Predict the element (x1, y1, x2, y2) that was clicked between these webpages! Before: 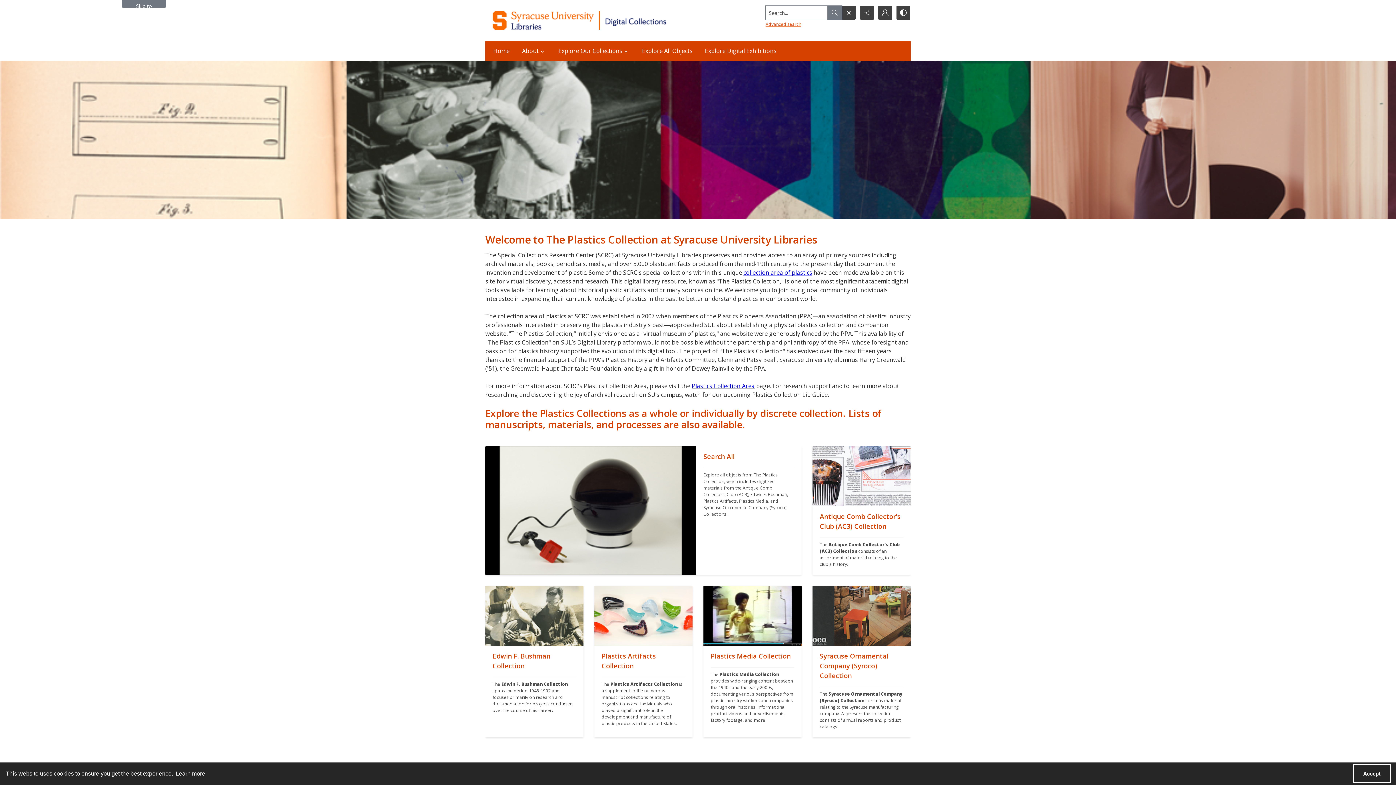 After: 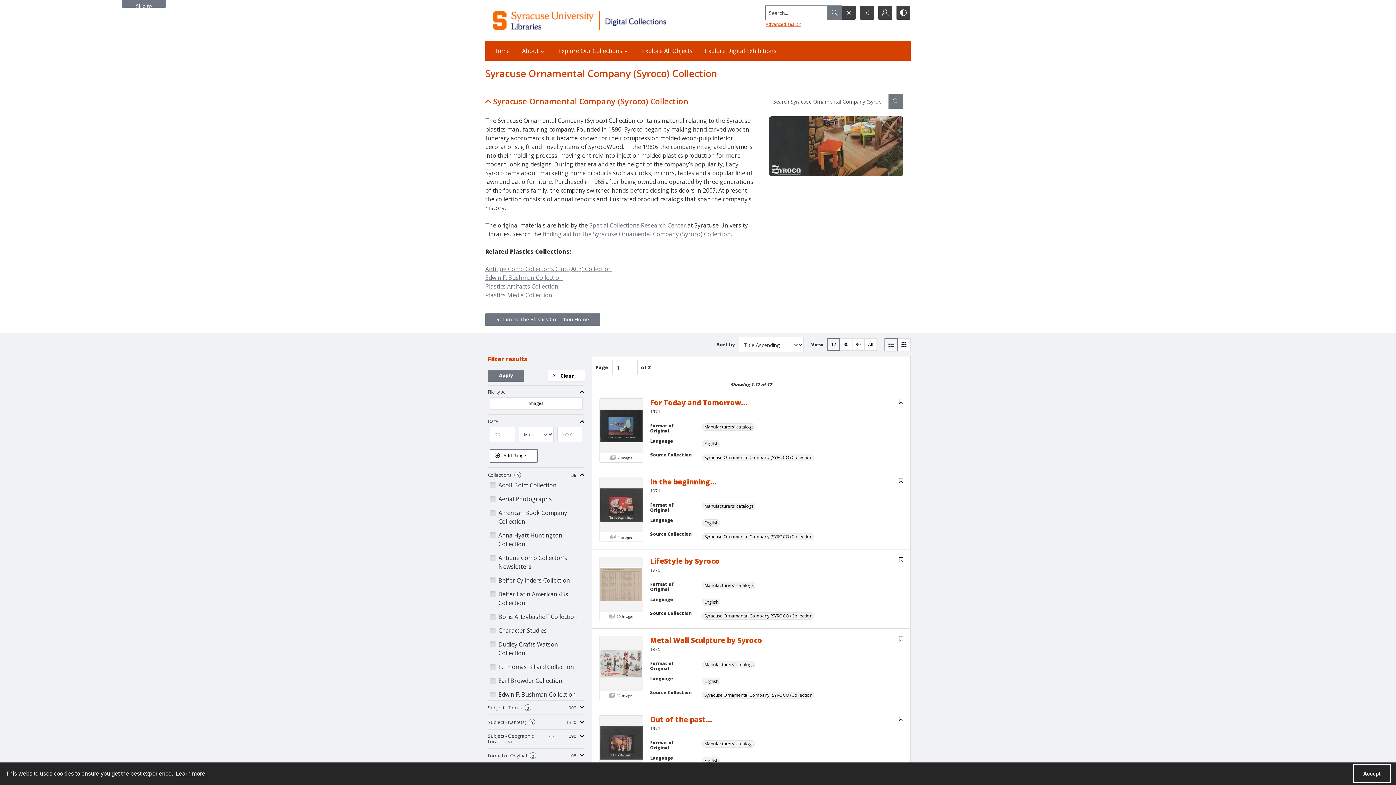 Action: bbox: (812, 586, 910, 646) label: ""